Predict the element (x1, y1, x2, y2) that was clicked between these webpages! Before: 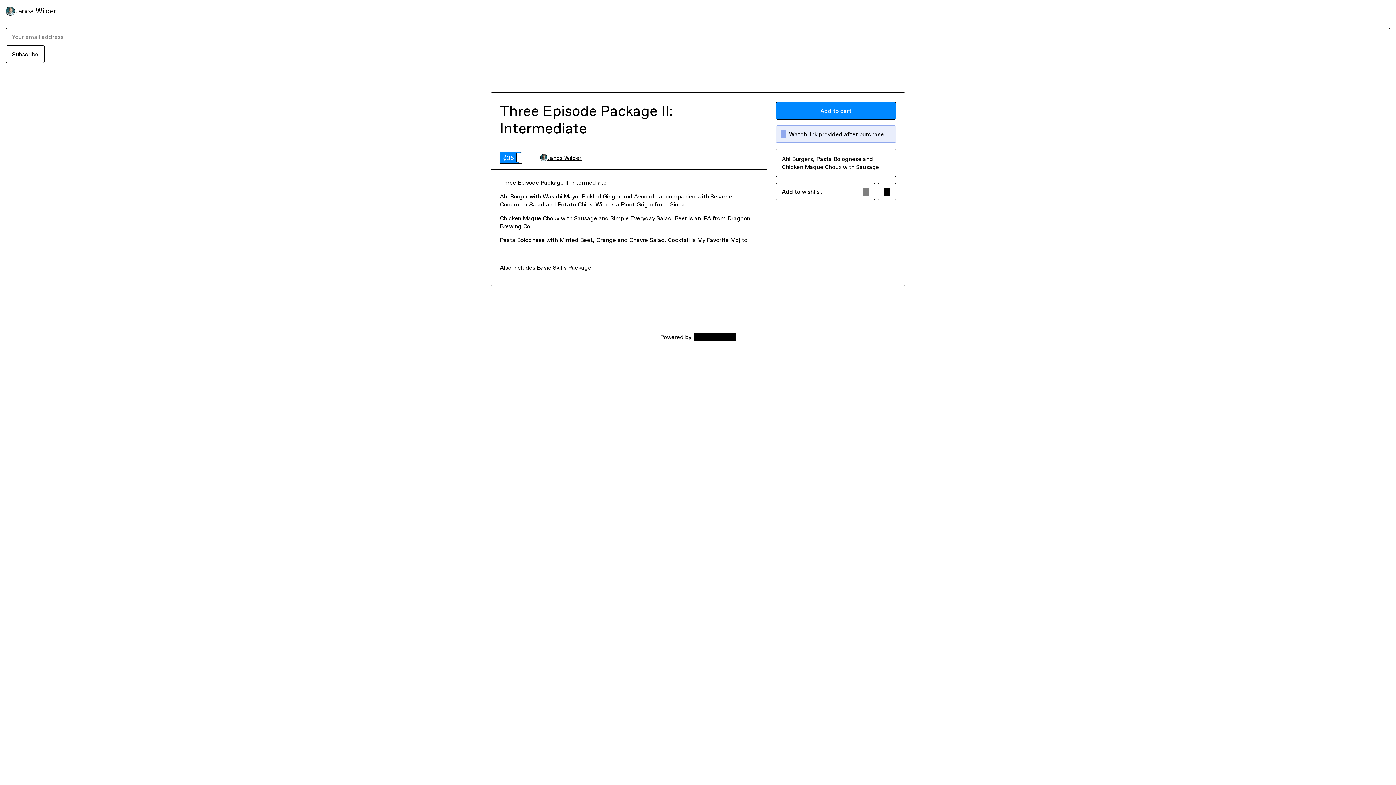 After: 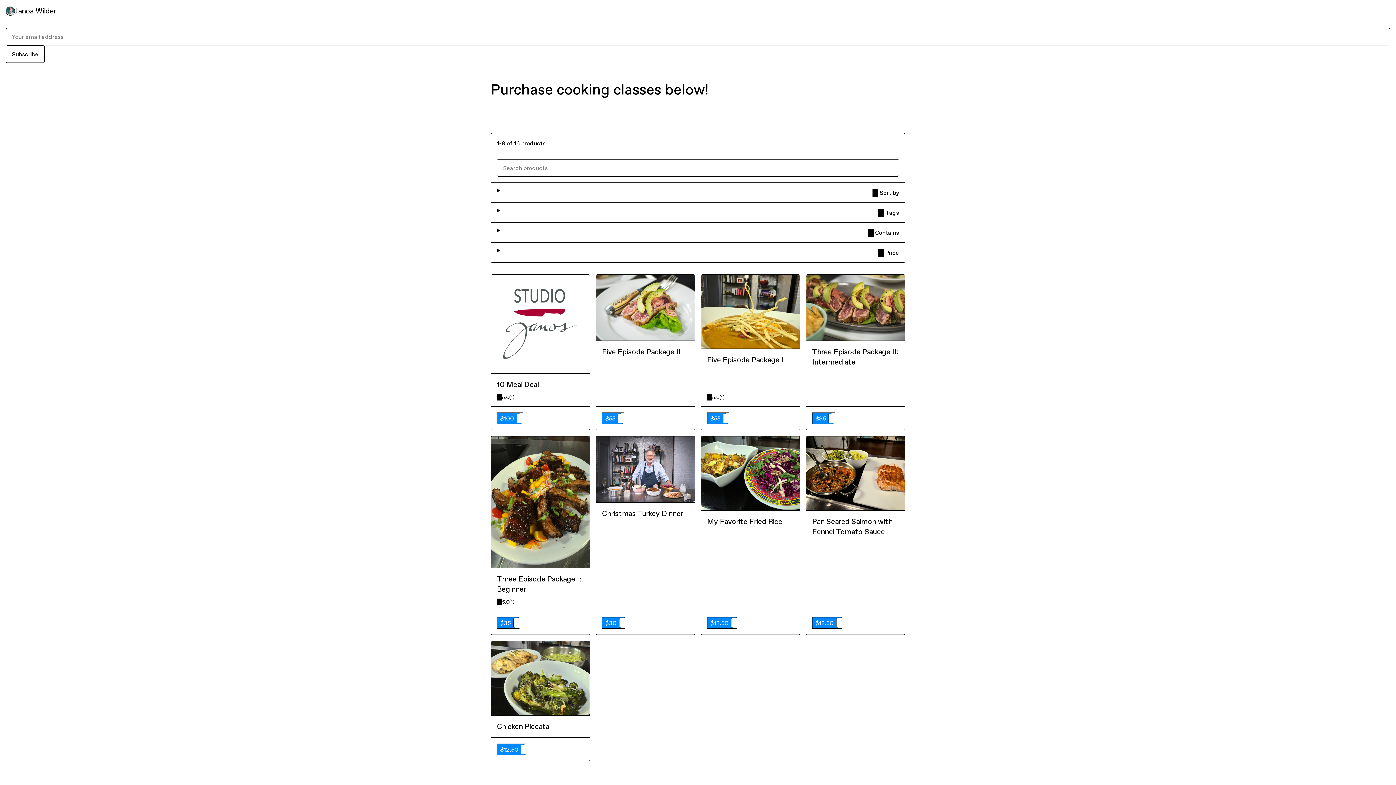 Action: label: Janos Wilder bbox: (14, 5, 56, 16)